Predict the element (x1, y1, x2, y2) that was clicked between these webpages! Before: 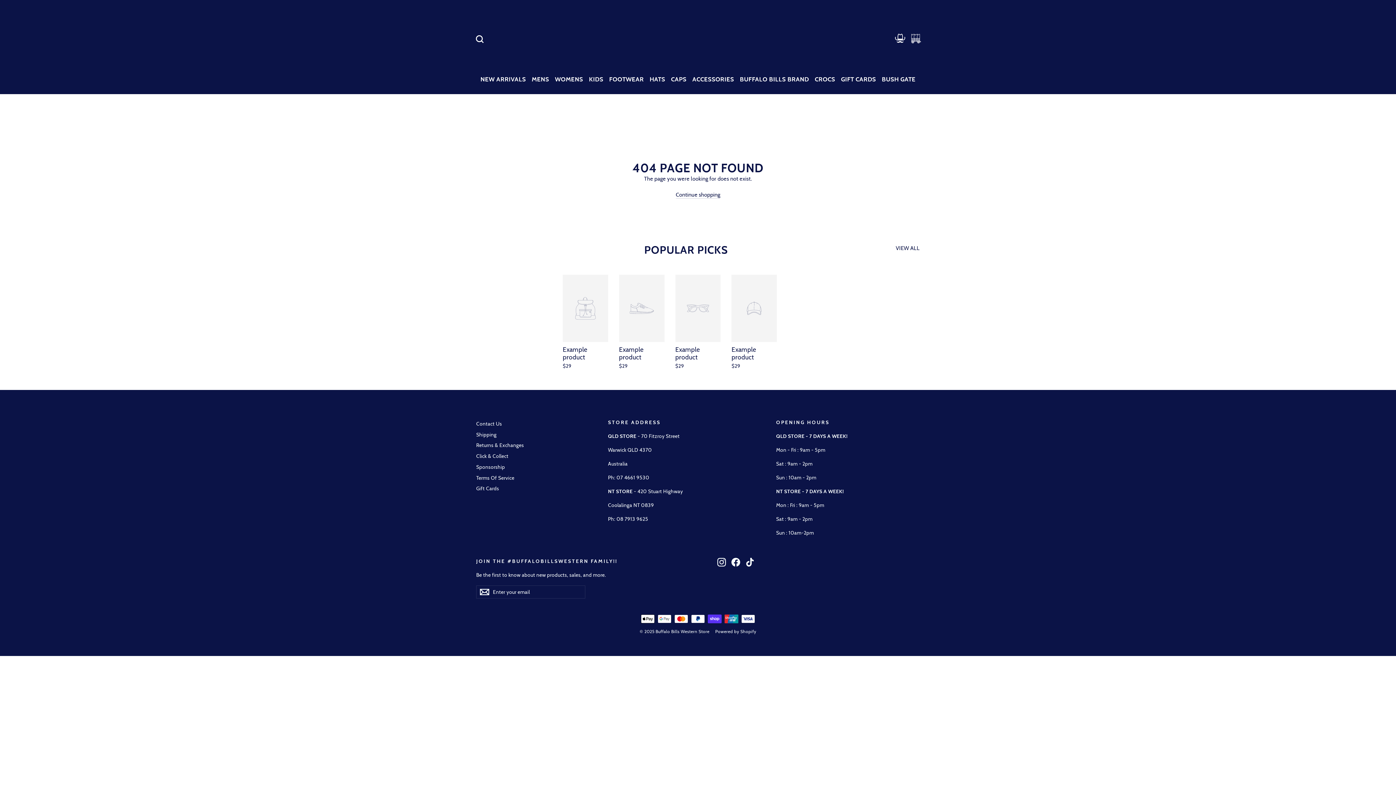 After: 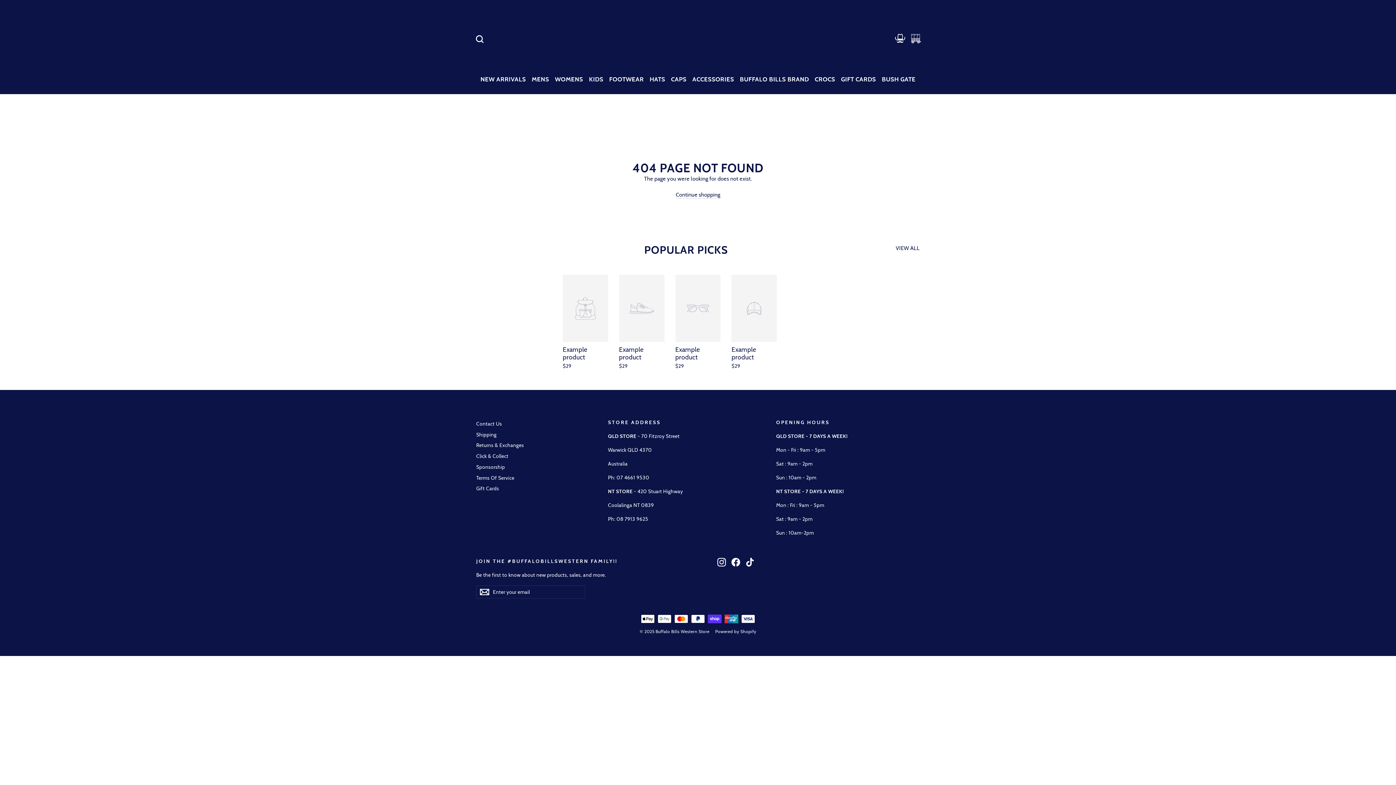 Action: bbox: (717, 558, 726, 566) label: Instagram